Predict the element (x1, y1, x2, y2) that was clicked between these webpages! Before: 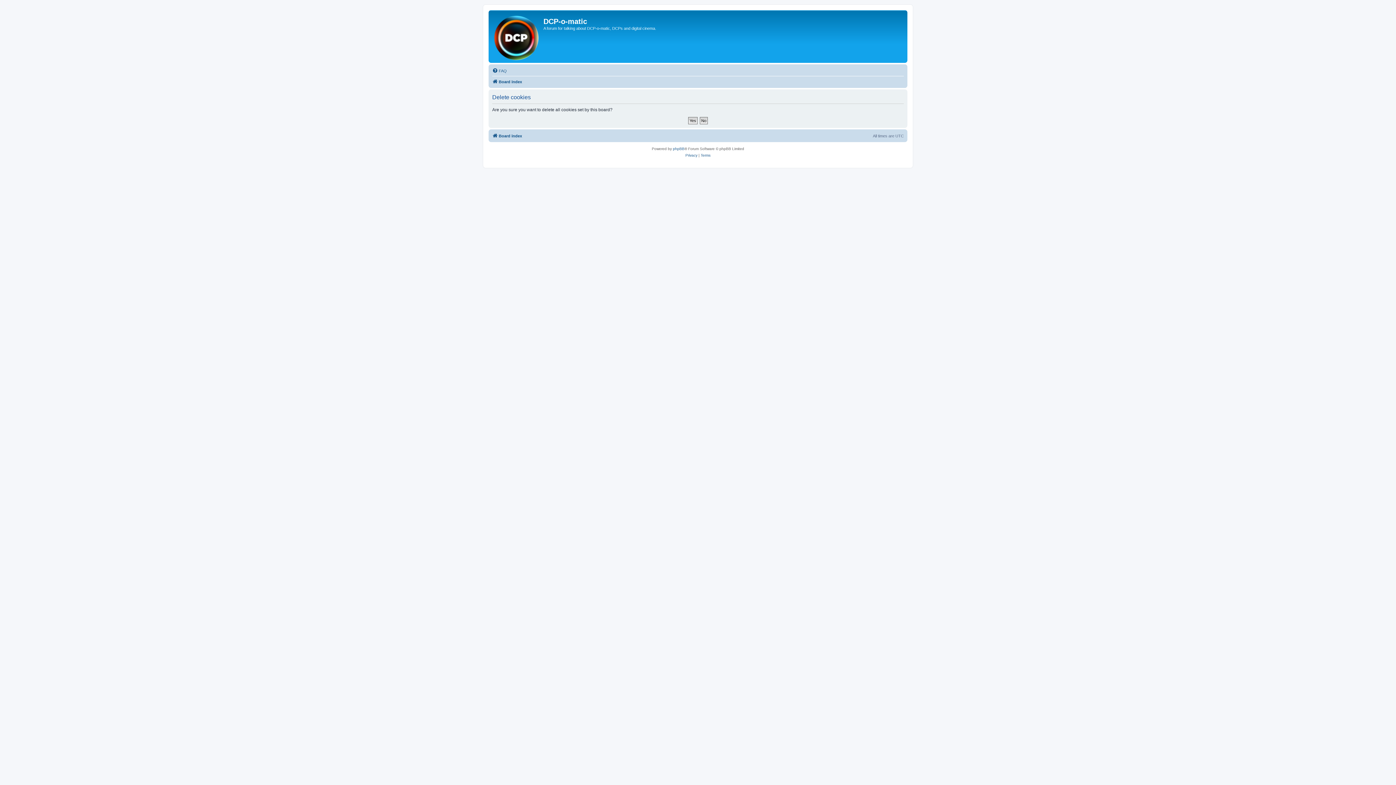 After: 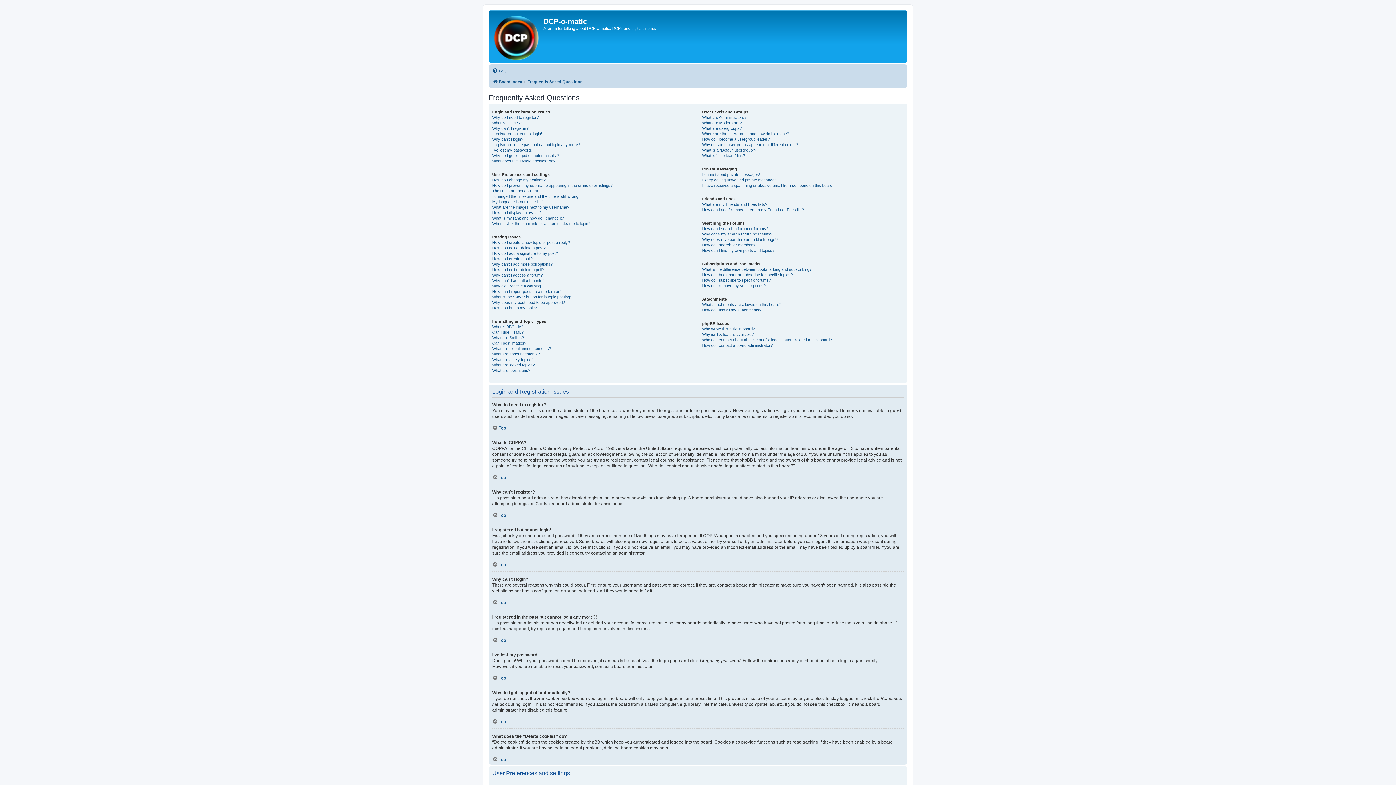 Action: label: FAQ bbox: (492, 66, 506, 75)